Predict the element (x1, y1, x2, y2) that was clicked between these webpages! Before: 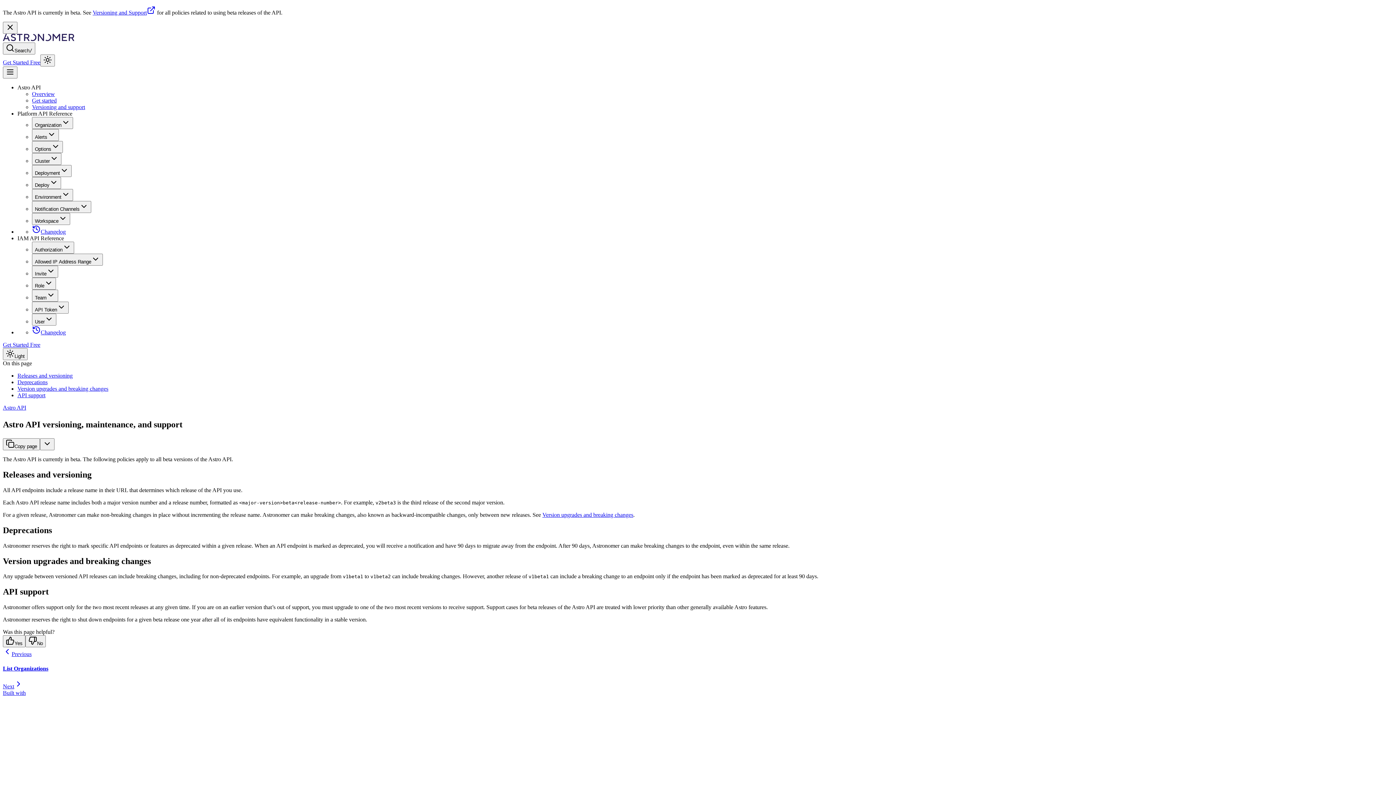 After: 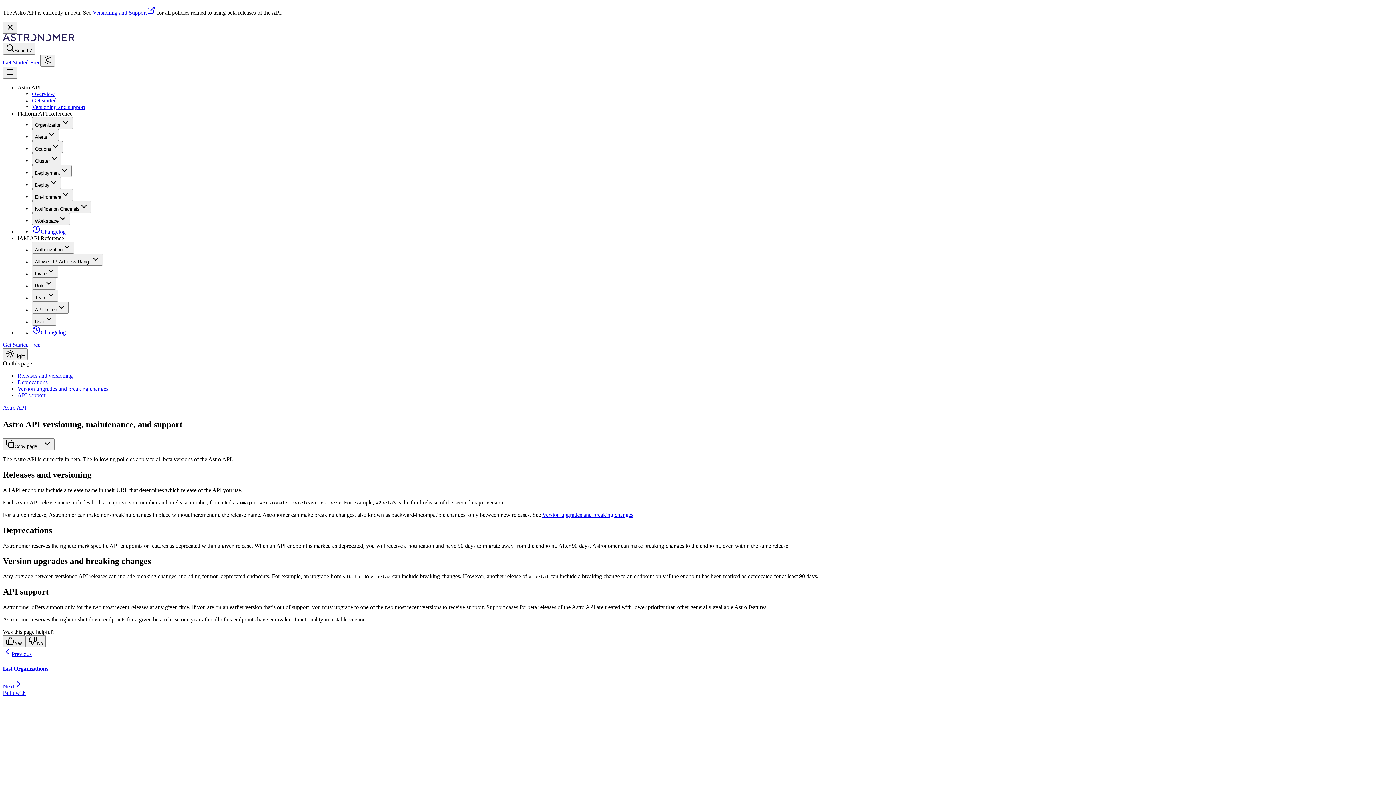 Action: bbox: (17, 392, 45, 398) label: API support